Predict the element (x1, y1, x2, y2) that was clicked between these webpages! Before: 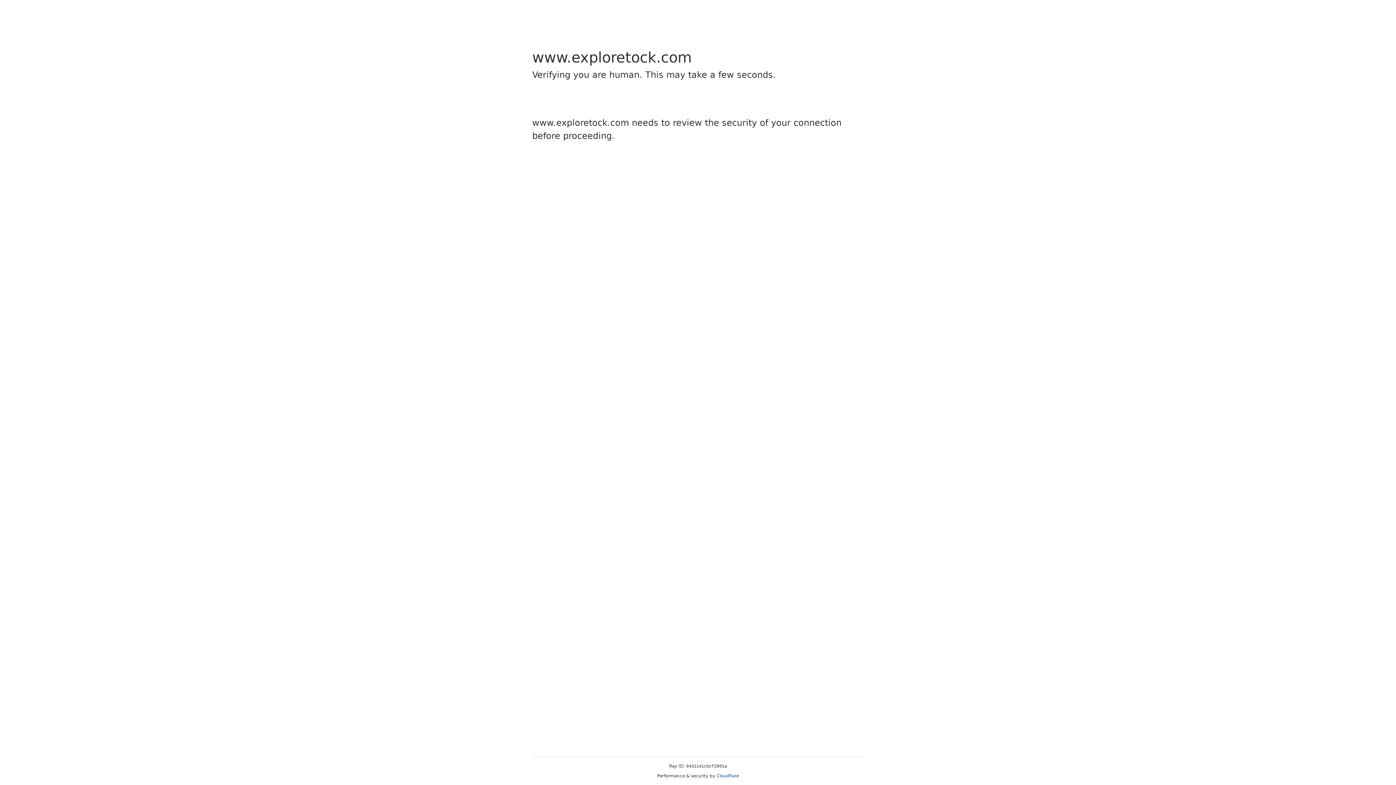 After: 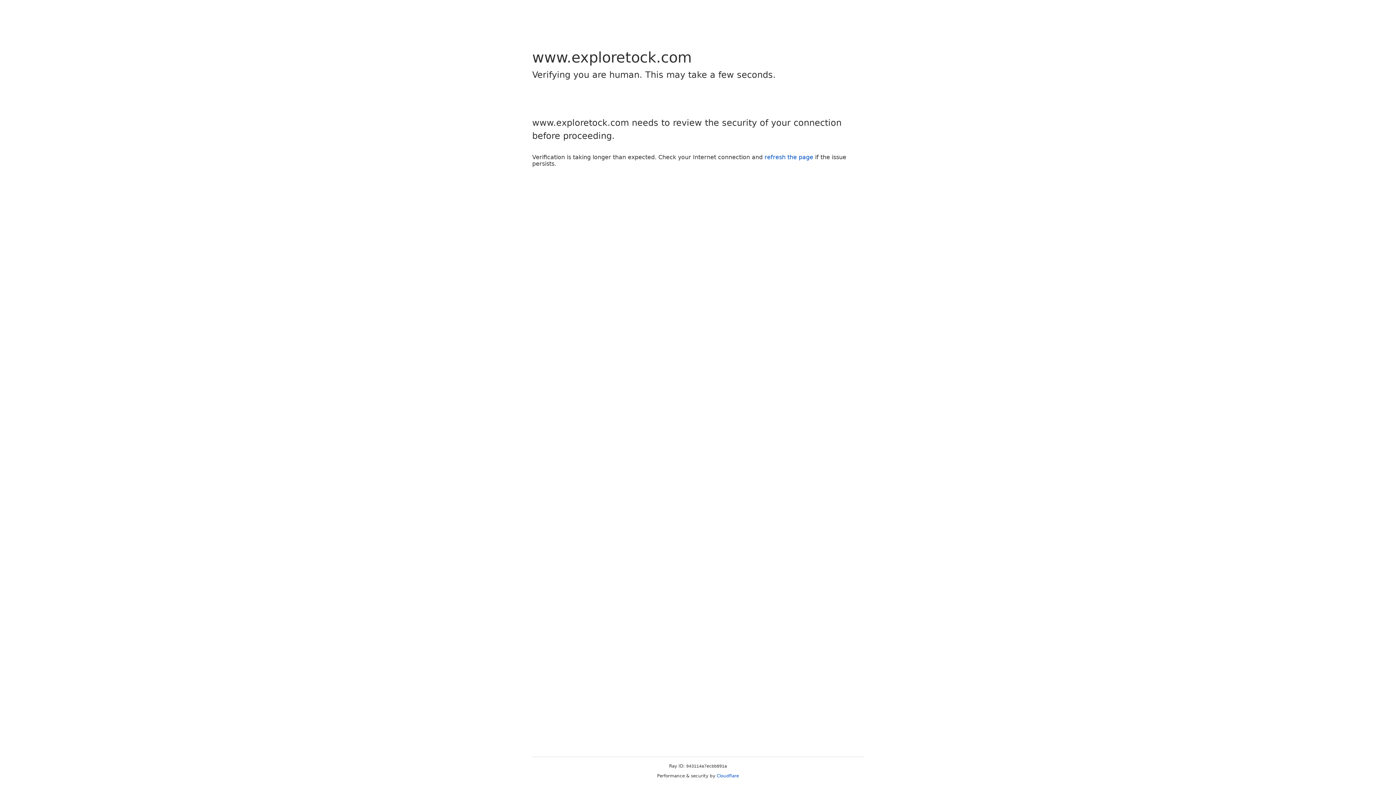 Action: label: Cloudflare bbox: (716, 773, 739, 778)